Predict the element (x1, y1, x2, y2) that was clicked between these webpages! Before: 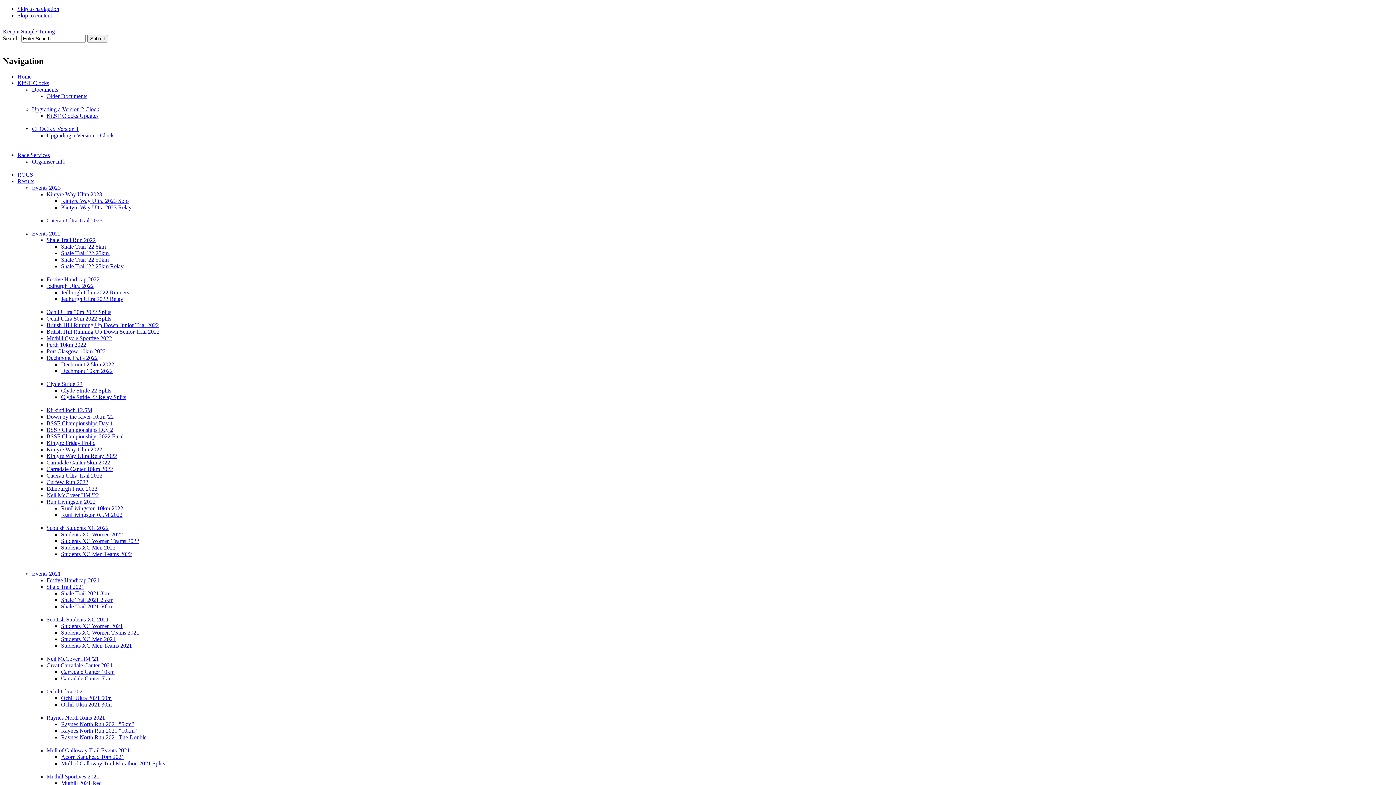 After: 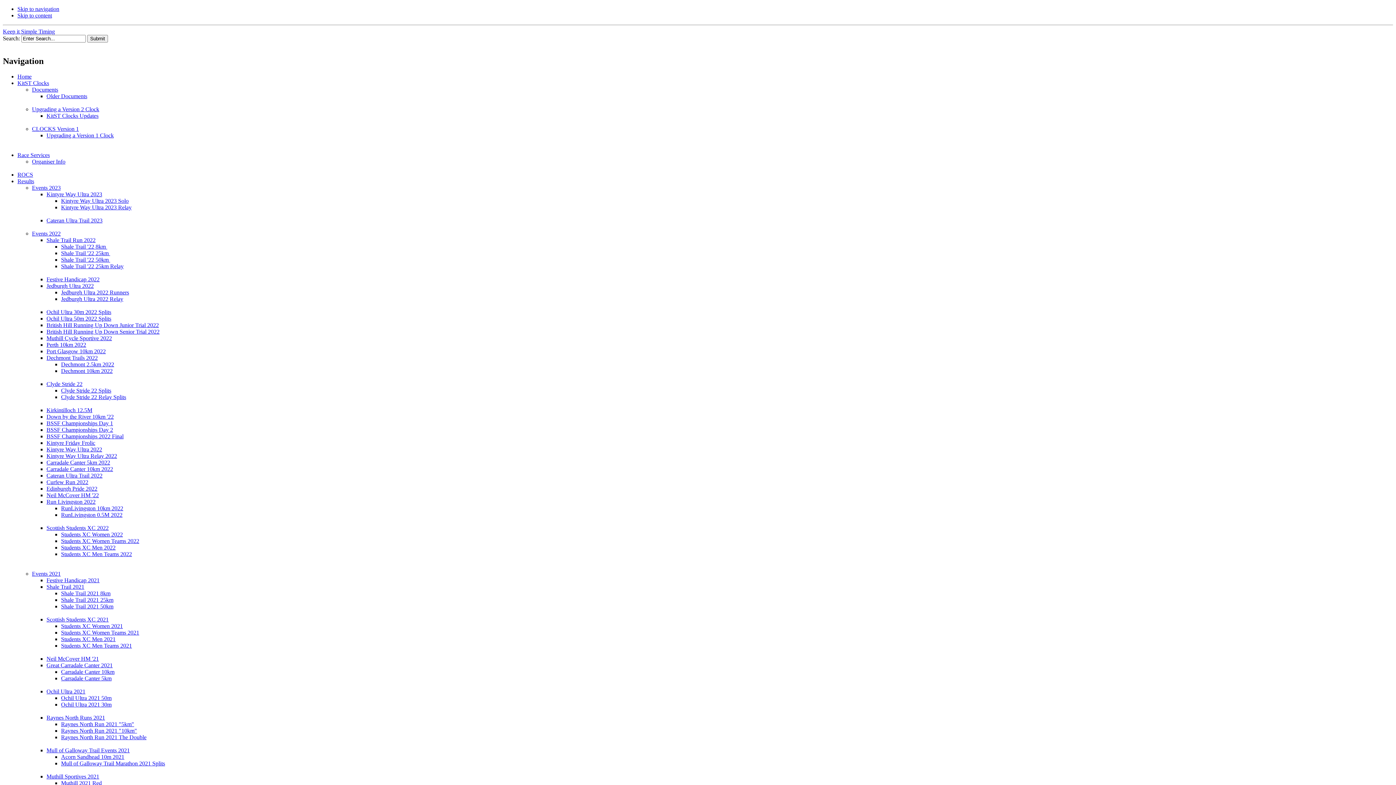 Action: bbox: (46, 93, 87, 99) label: Older Documents